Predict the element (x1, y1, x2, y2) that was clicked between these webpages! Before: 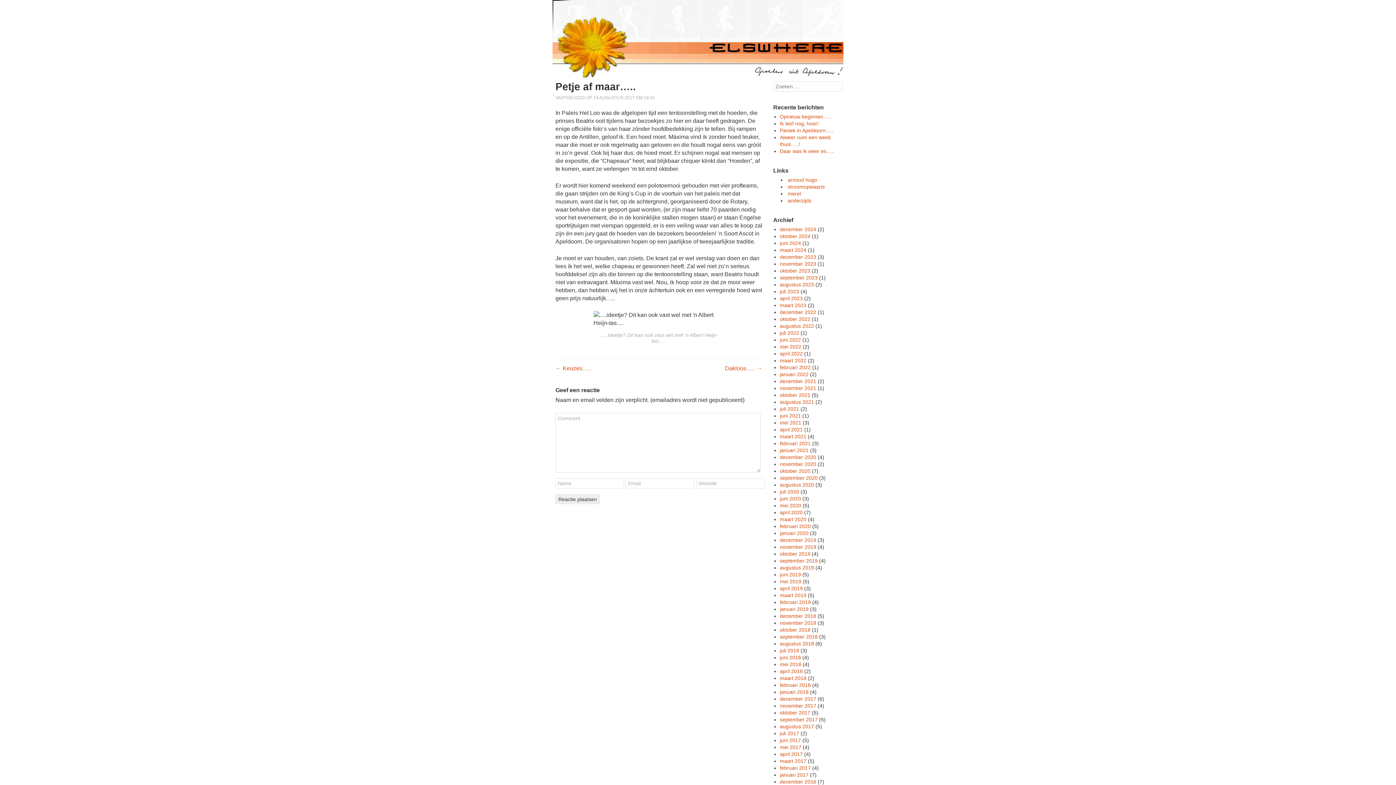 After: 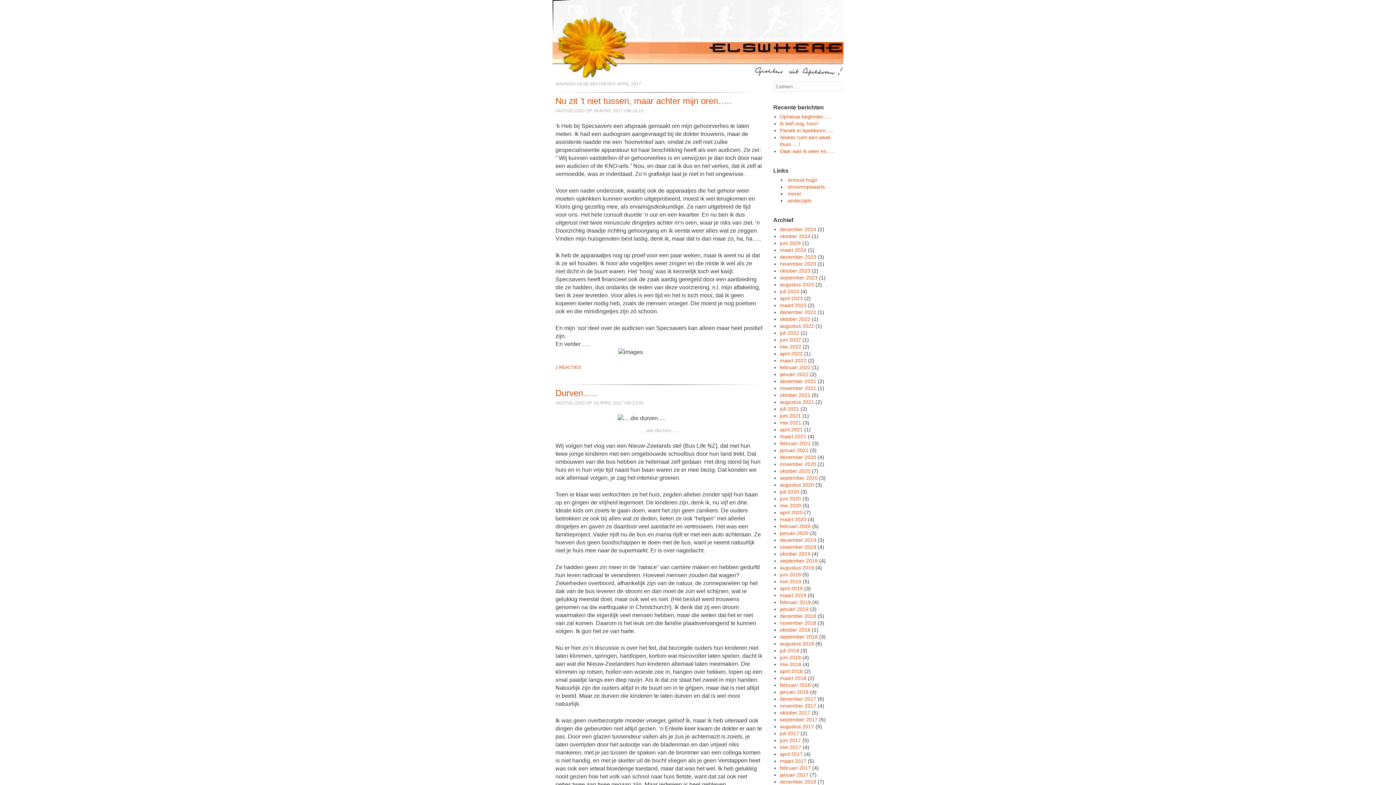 Action: bbox: (780, 751, 802, 757) label: april 2017